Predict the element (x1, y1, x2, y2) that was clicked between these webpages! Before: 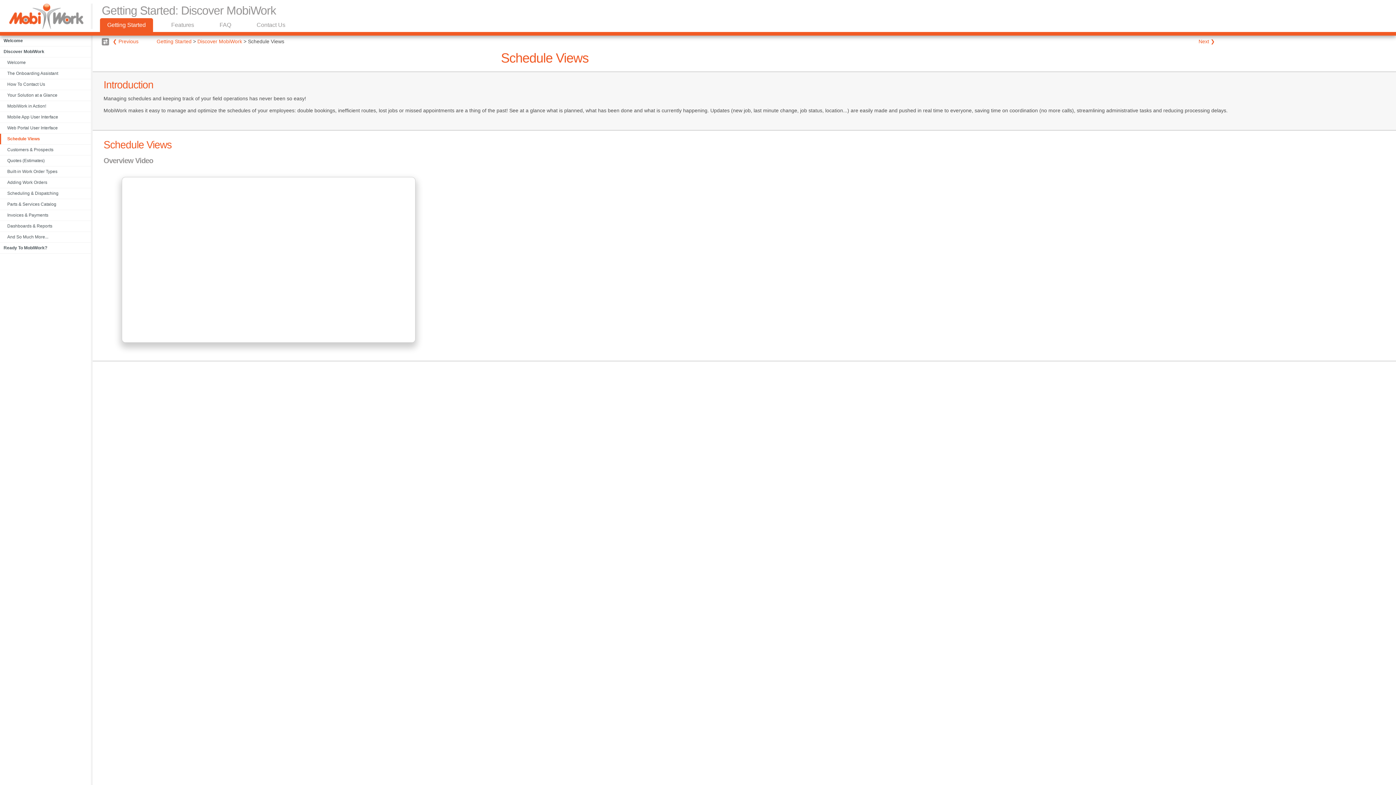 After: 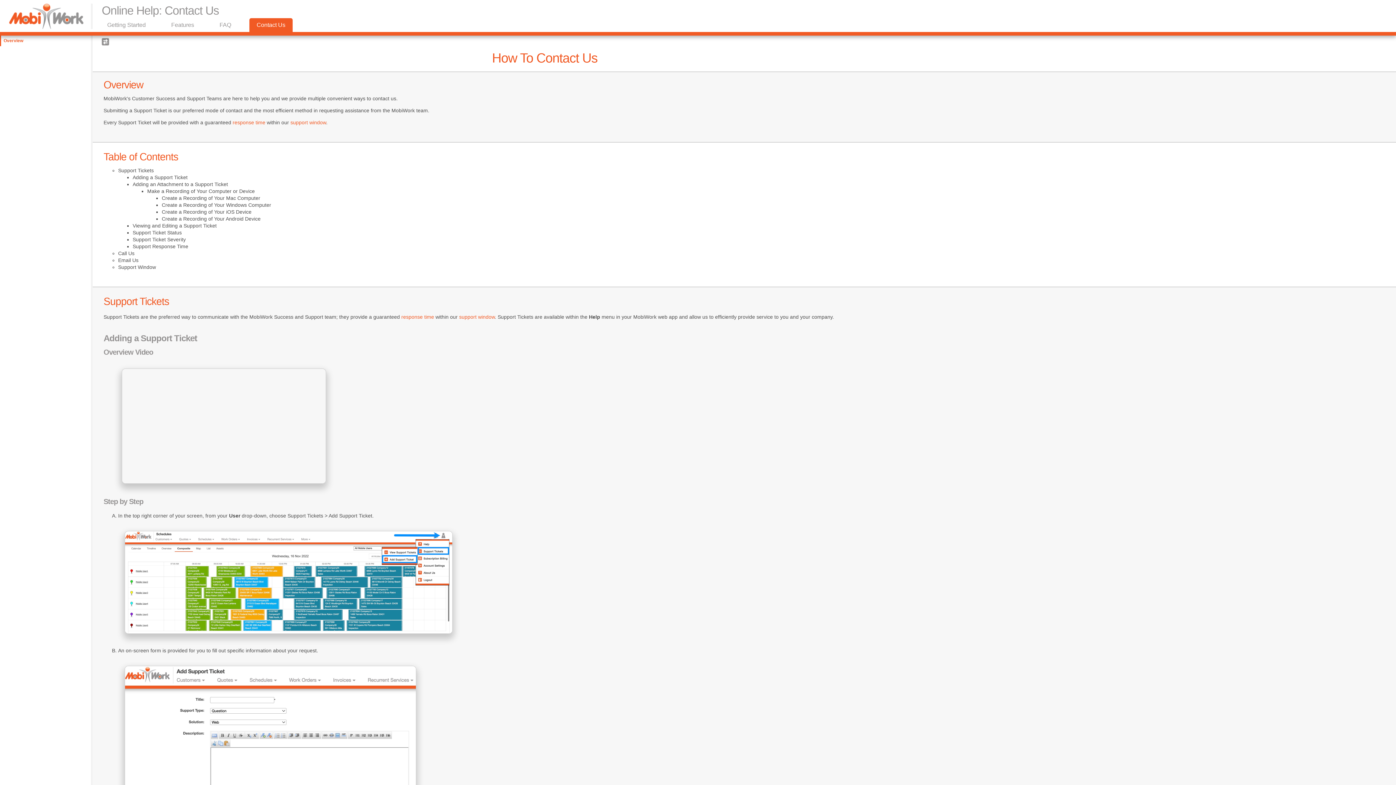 Action: label: Contact Us bbox: (249, 18, 292, 32)